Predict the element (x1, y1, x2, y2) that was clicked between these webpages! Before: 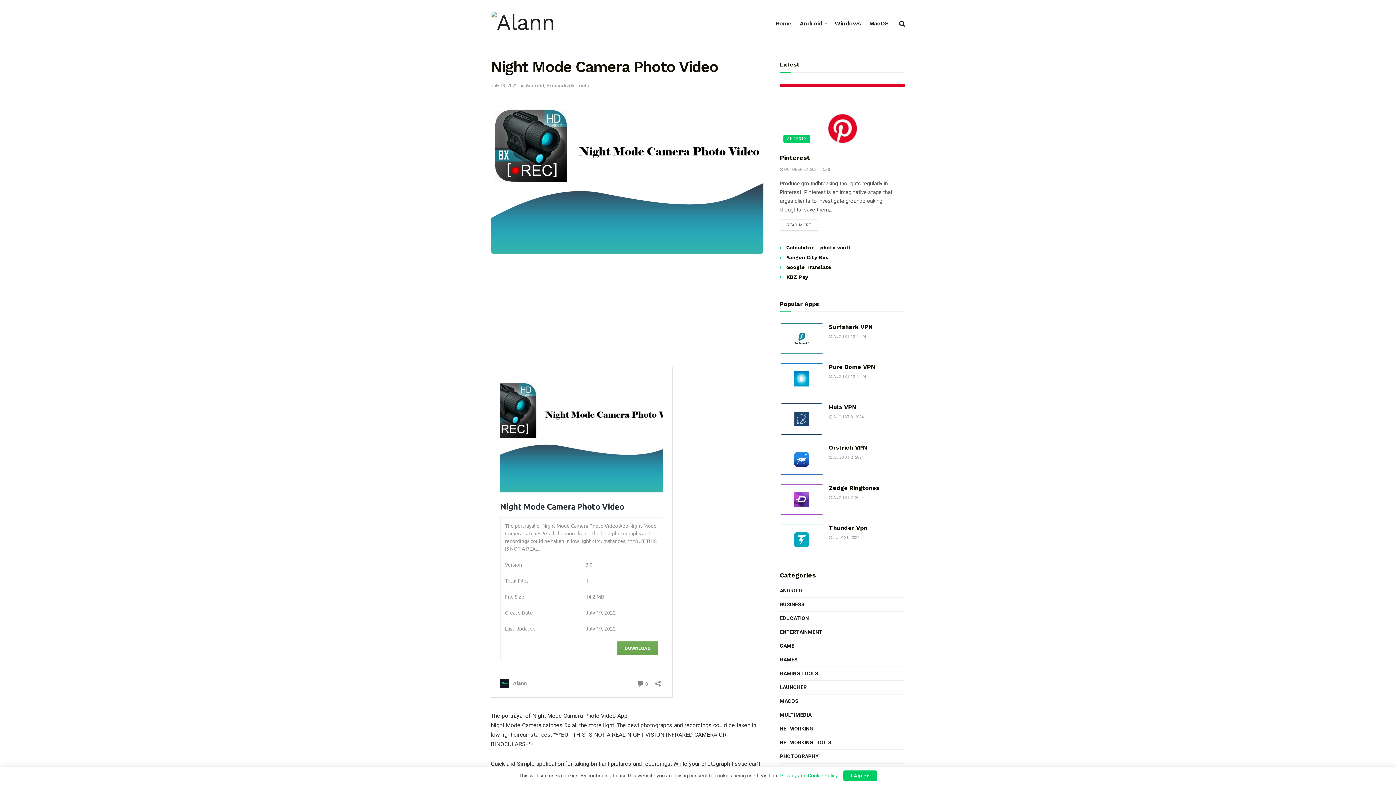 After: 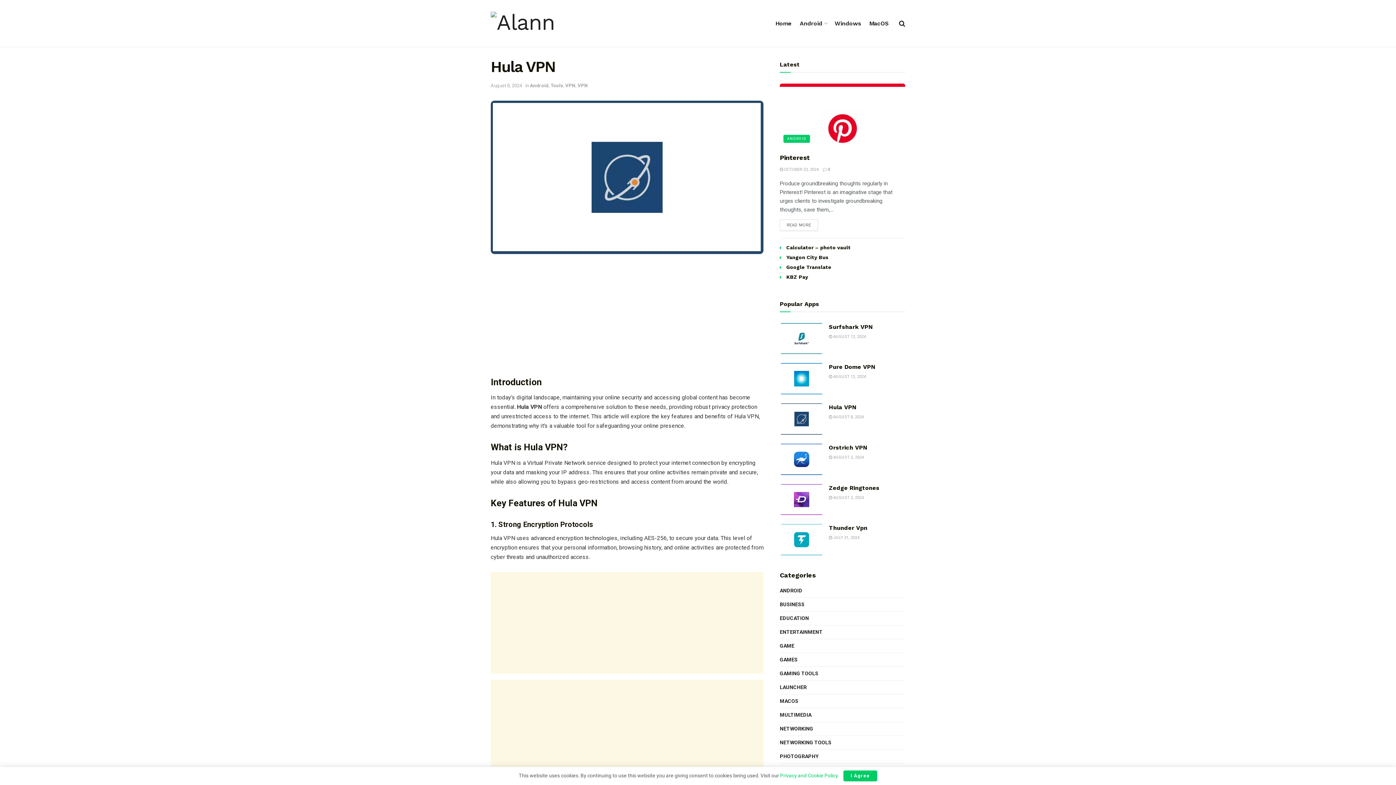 Action: bbox: (829, 404, 856, 410) label: Hula VPN